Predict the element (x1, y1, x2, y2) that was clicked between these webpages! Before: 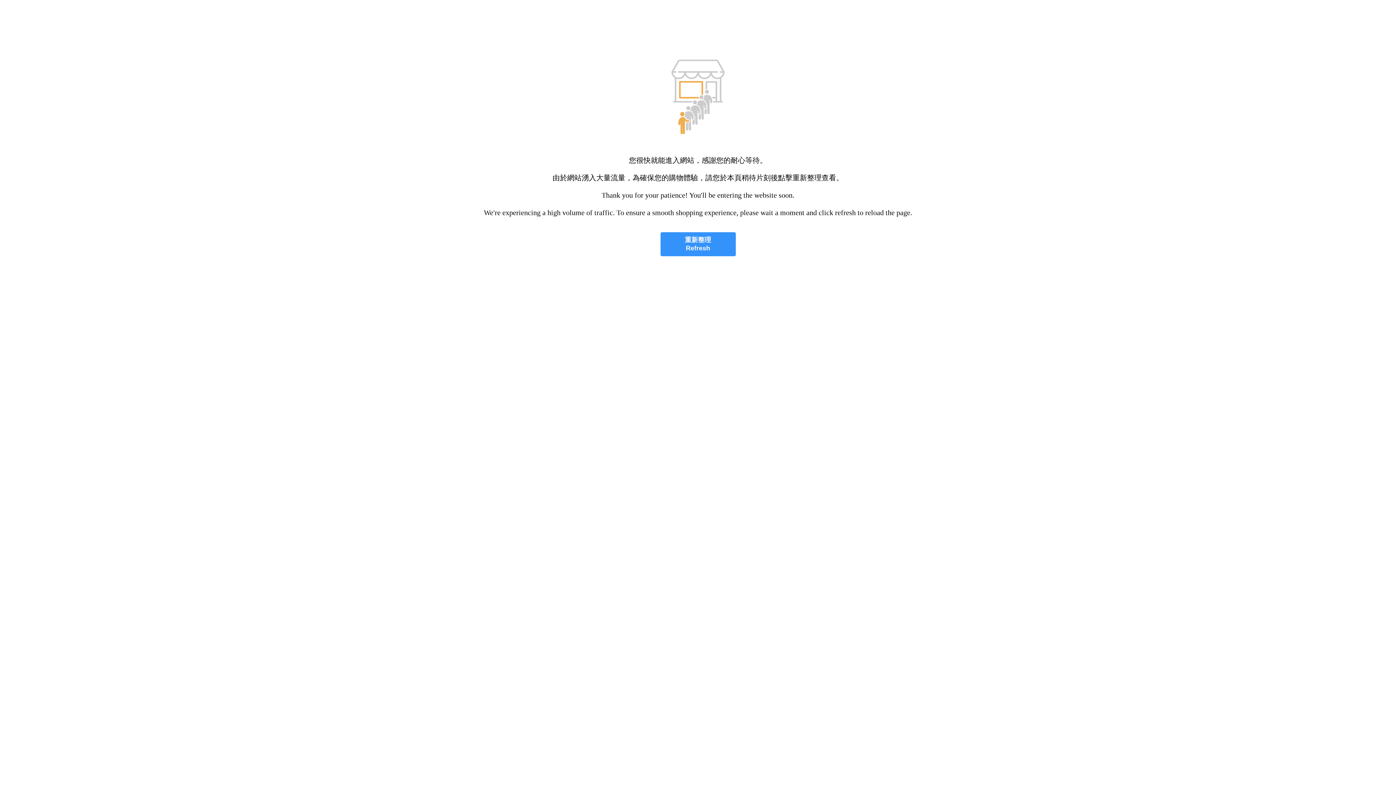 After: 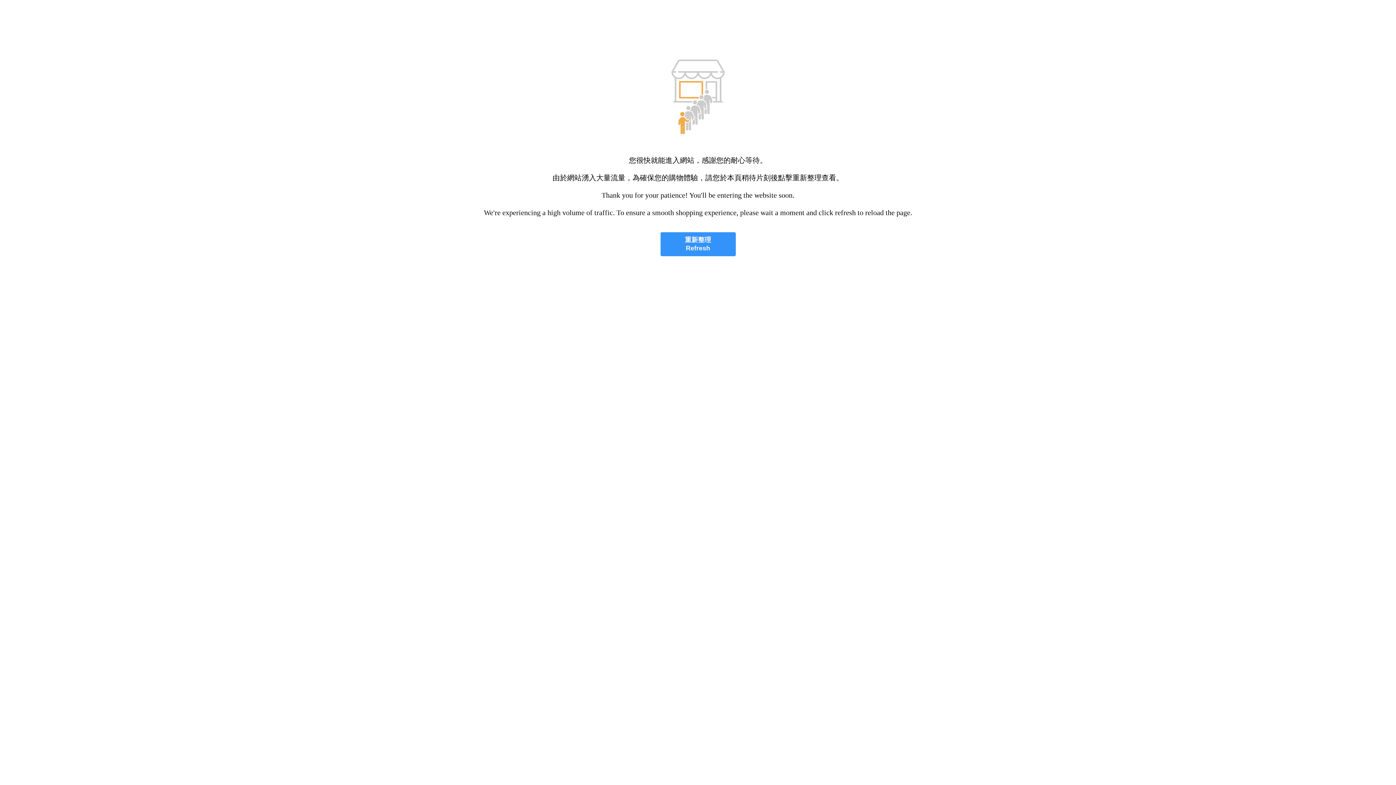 Action: bbox: (660, 232, 735, 256) label: 重新整理
Refresh